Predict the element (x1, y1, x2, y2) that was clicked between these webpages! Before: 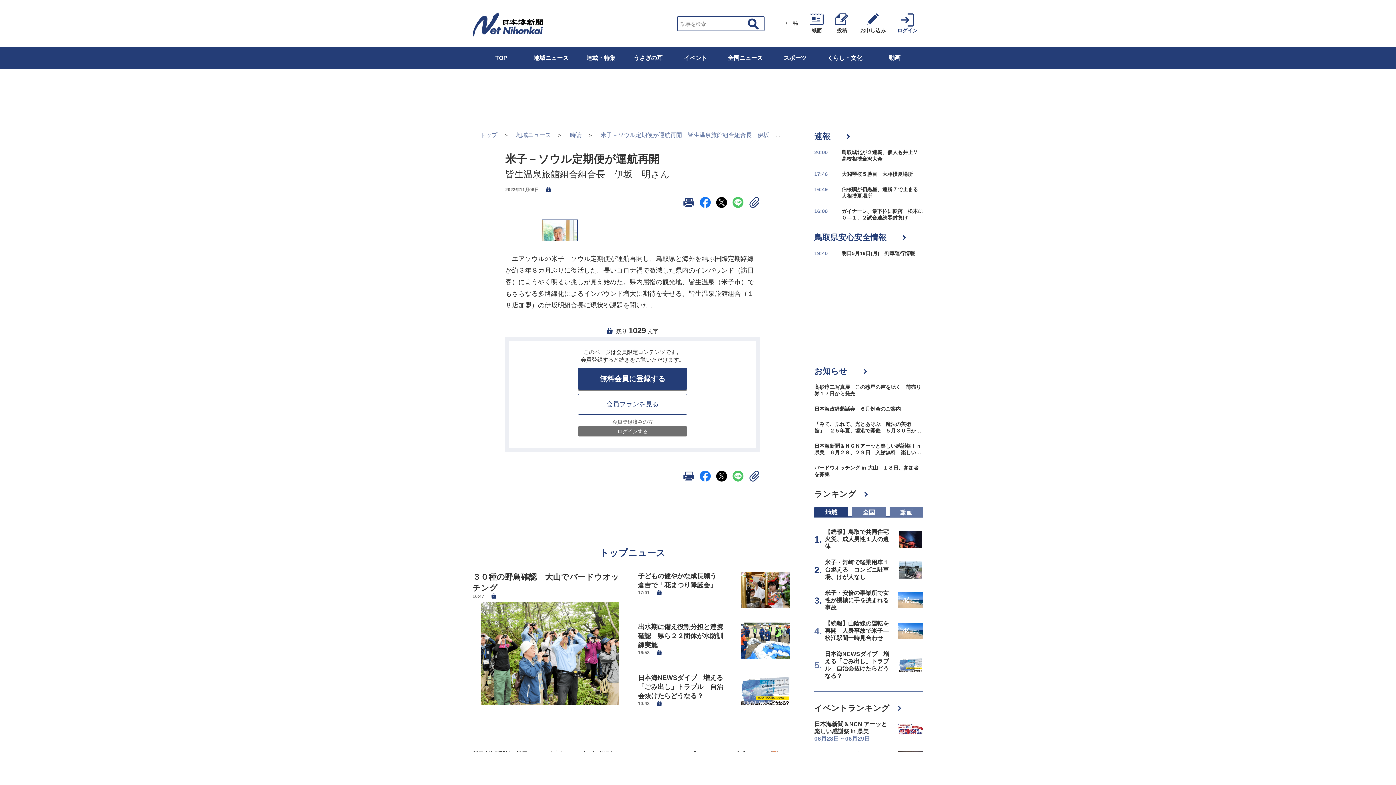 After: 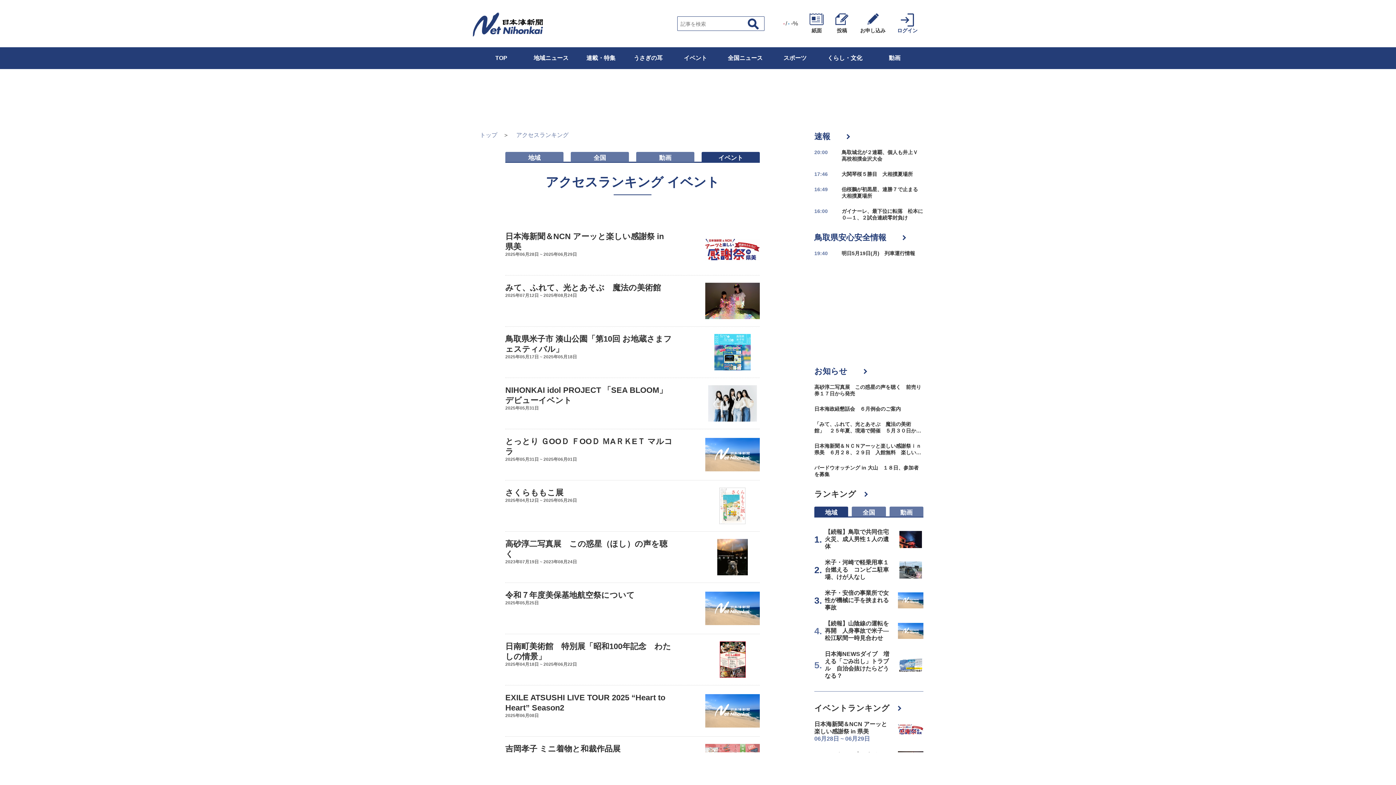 Action: bbox: (814, 703, 889, 713) label: イベントランキング